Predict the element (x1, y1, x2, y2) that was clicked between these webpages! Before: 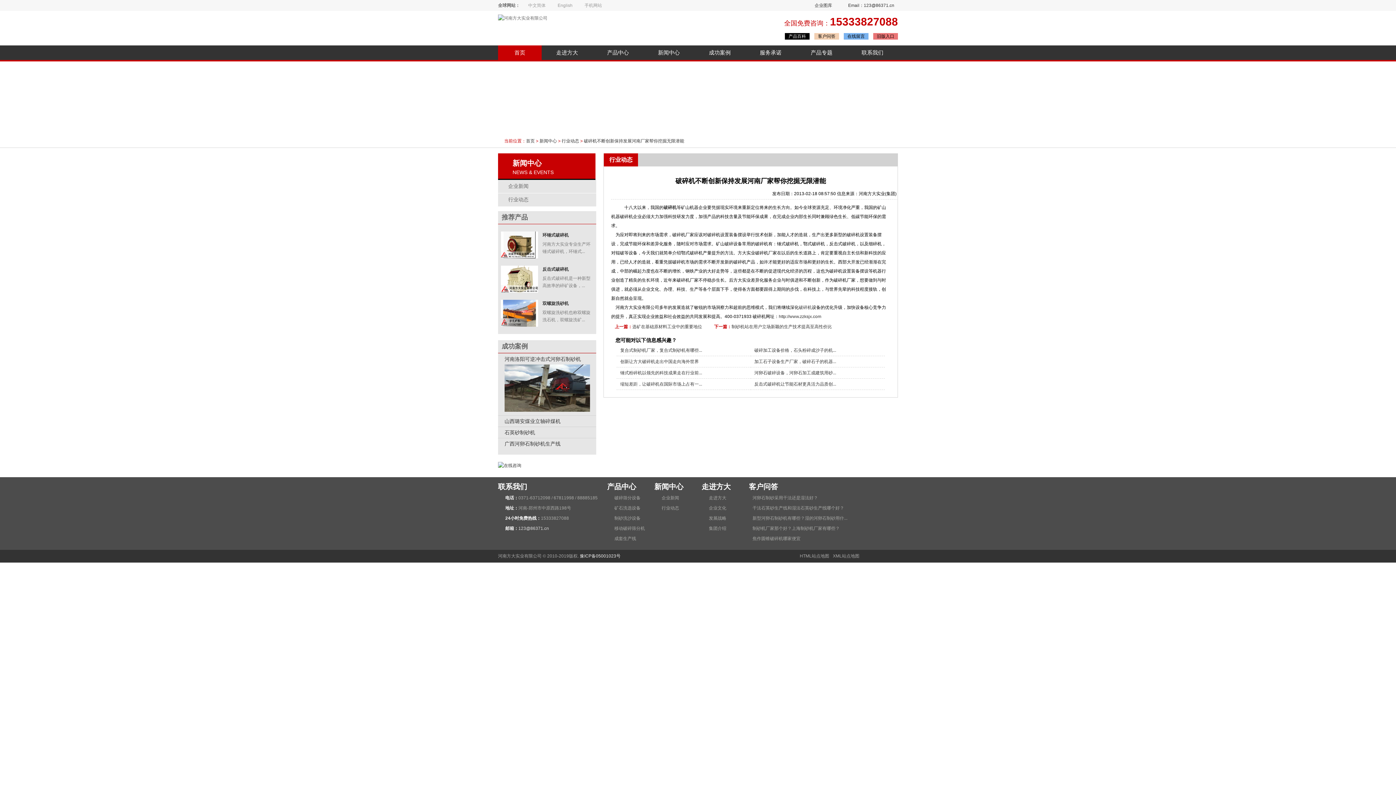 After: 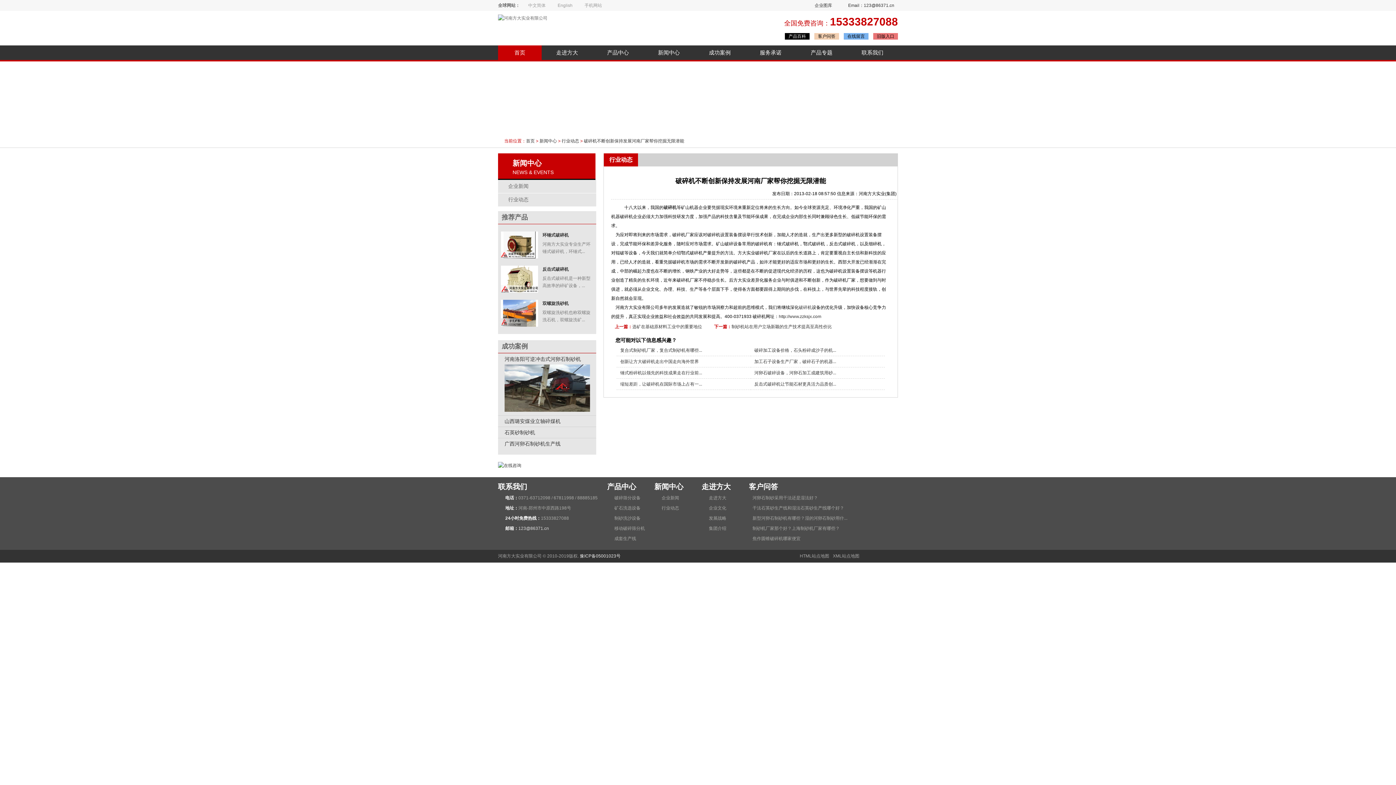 Action: label: 破碎机不断创新保持发展河南厂家帮你挖掘无限潜能 bbox: (584, 138, 684, 143)